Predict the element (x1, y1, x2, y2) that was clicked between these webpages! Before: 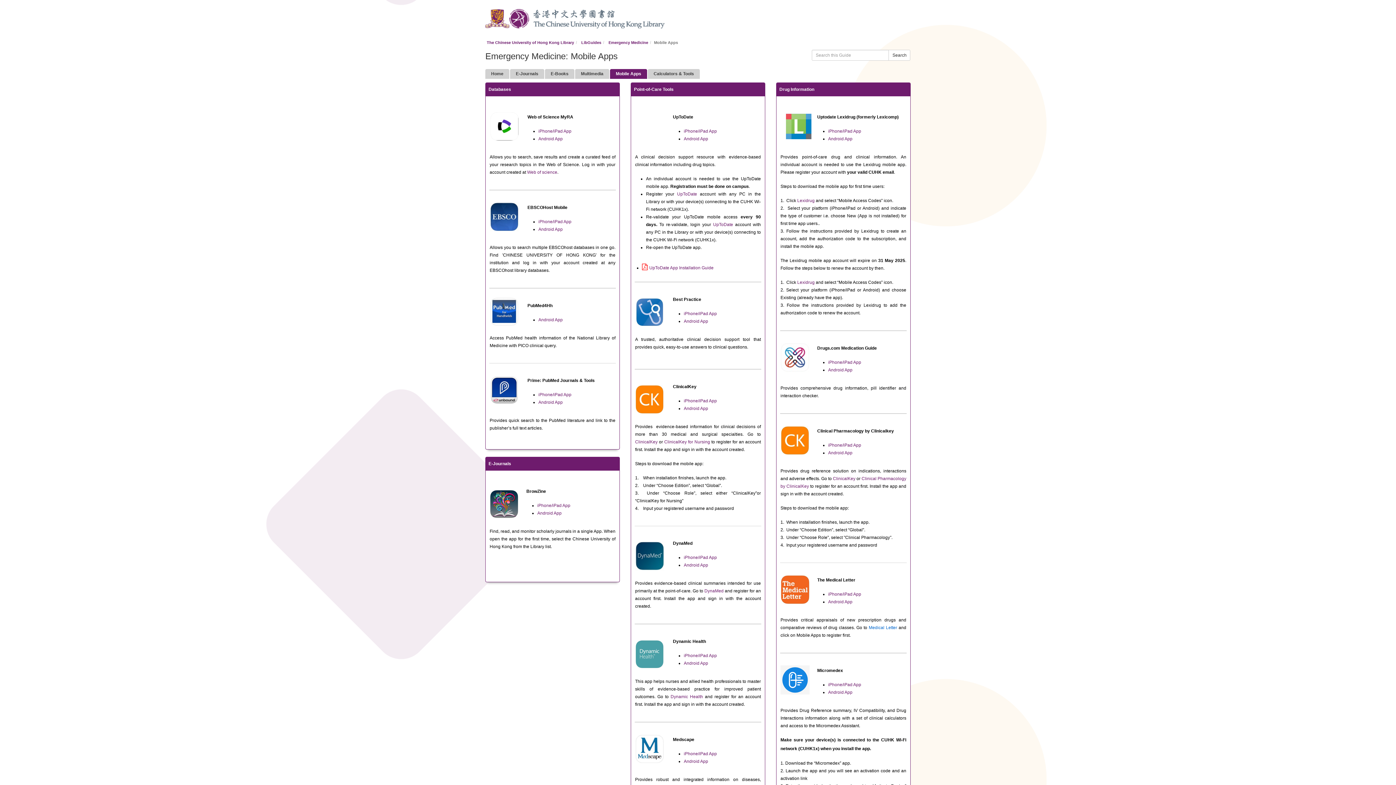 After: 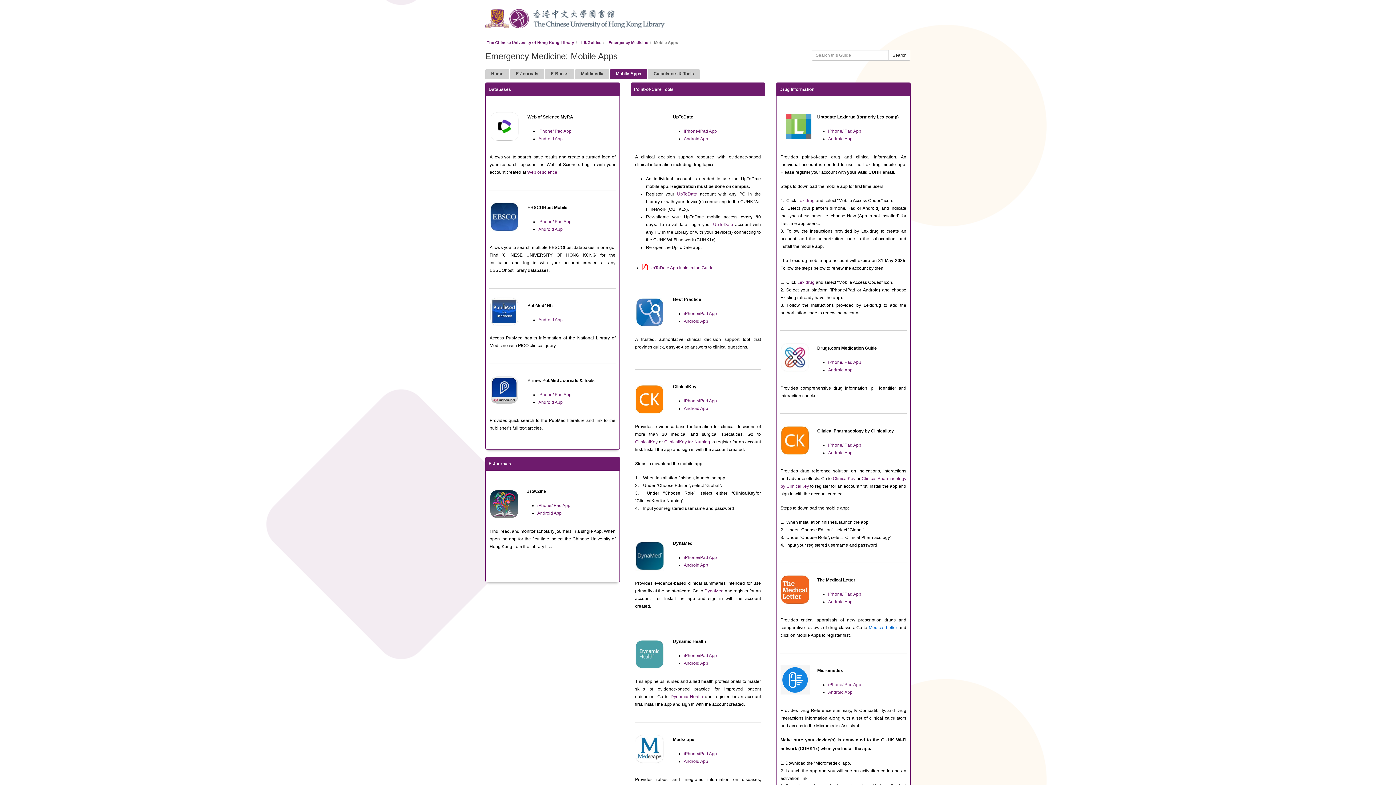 Action: bbox: (828, 450, 852, 455) label: Android App